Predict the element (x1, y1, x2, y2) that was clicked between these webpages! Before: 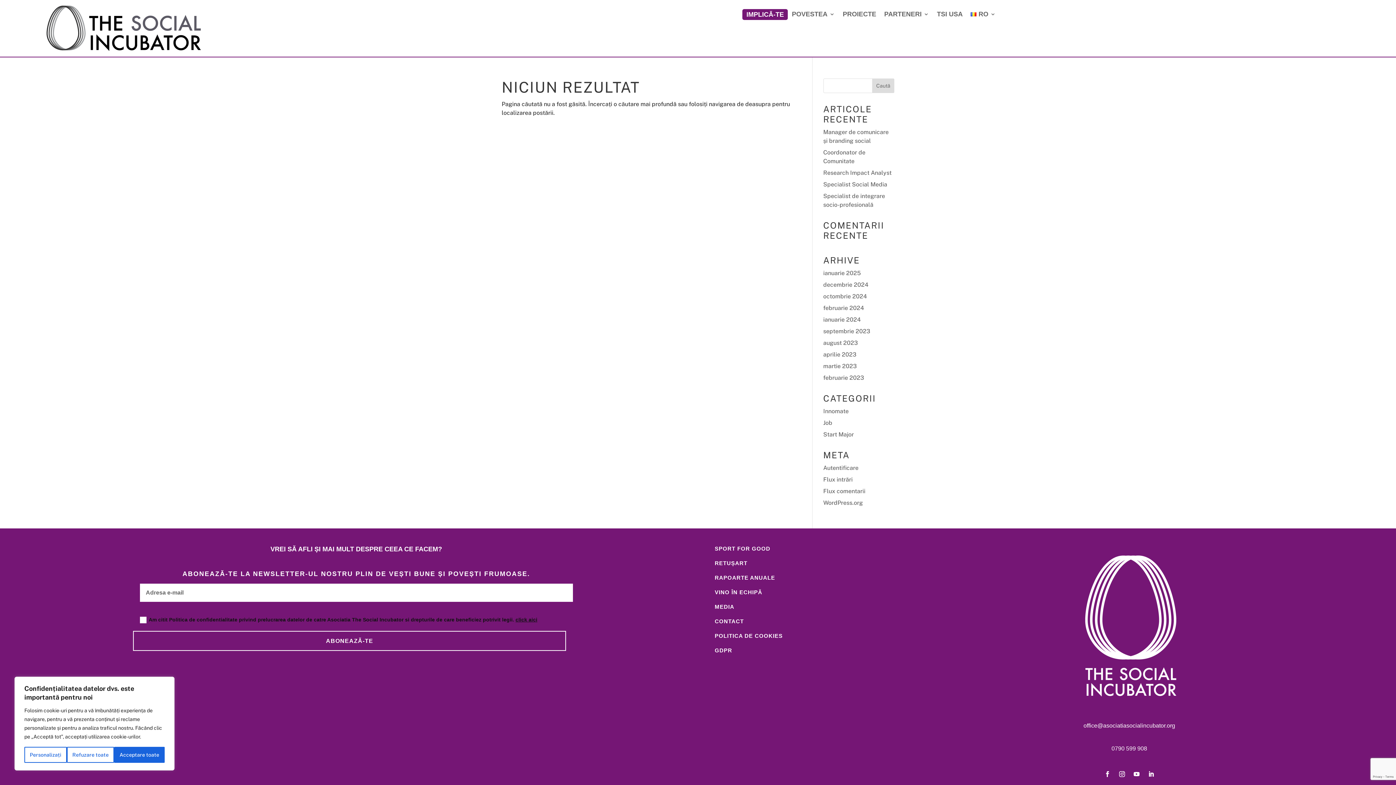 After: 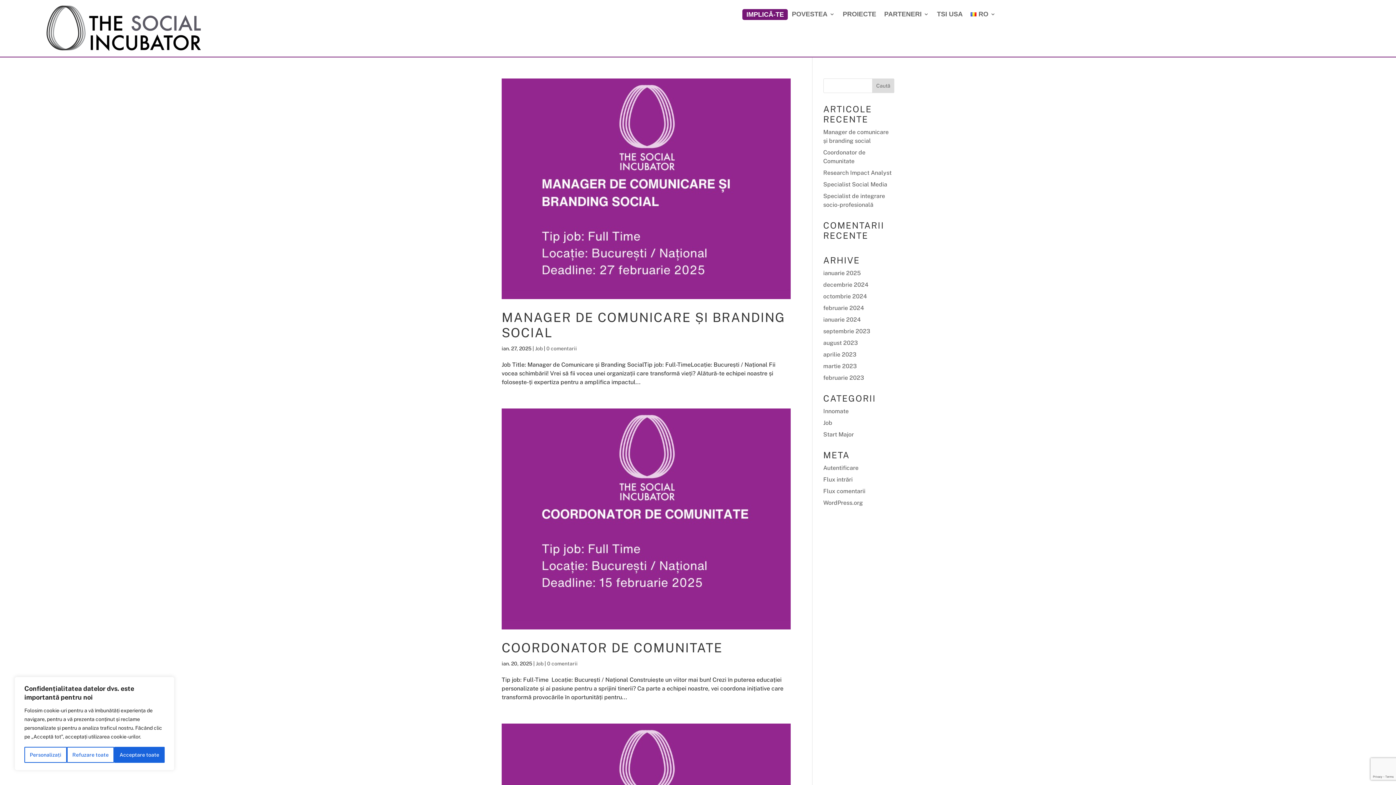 Action: label: ianuarie 2025 bbox: (823, 269, 860, 276)